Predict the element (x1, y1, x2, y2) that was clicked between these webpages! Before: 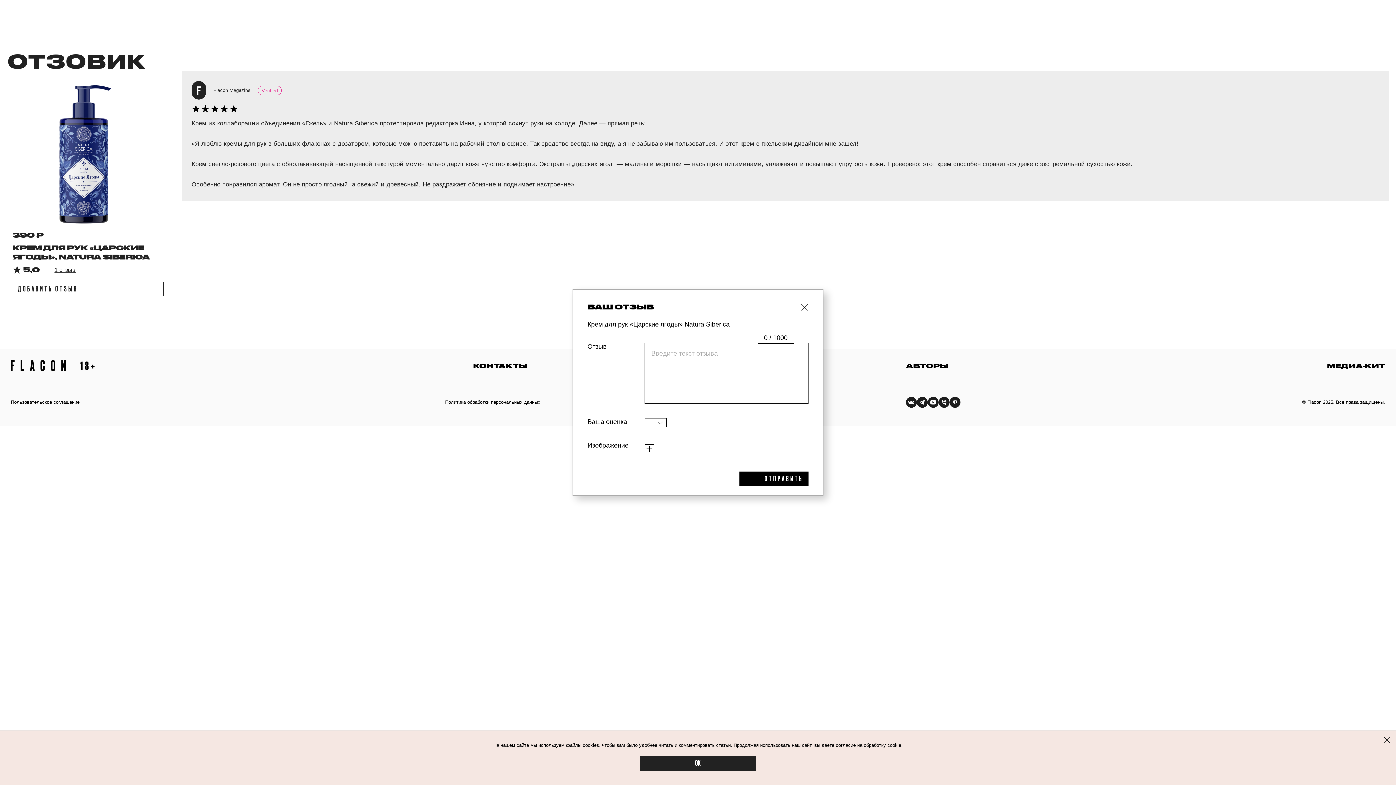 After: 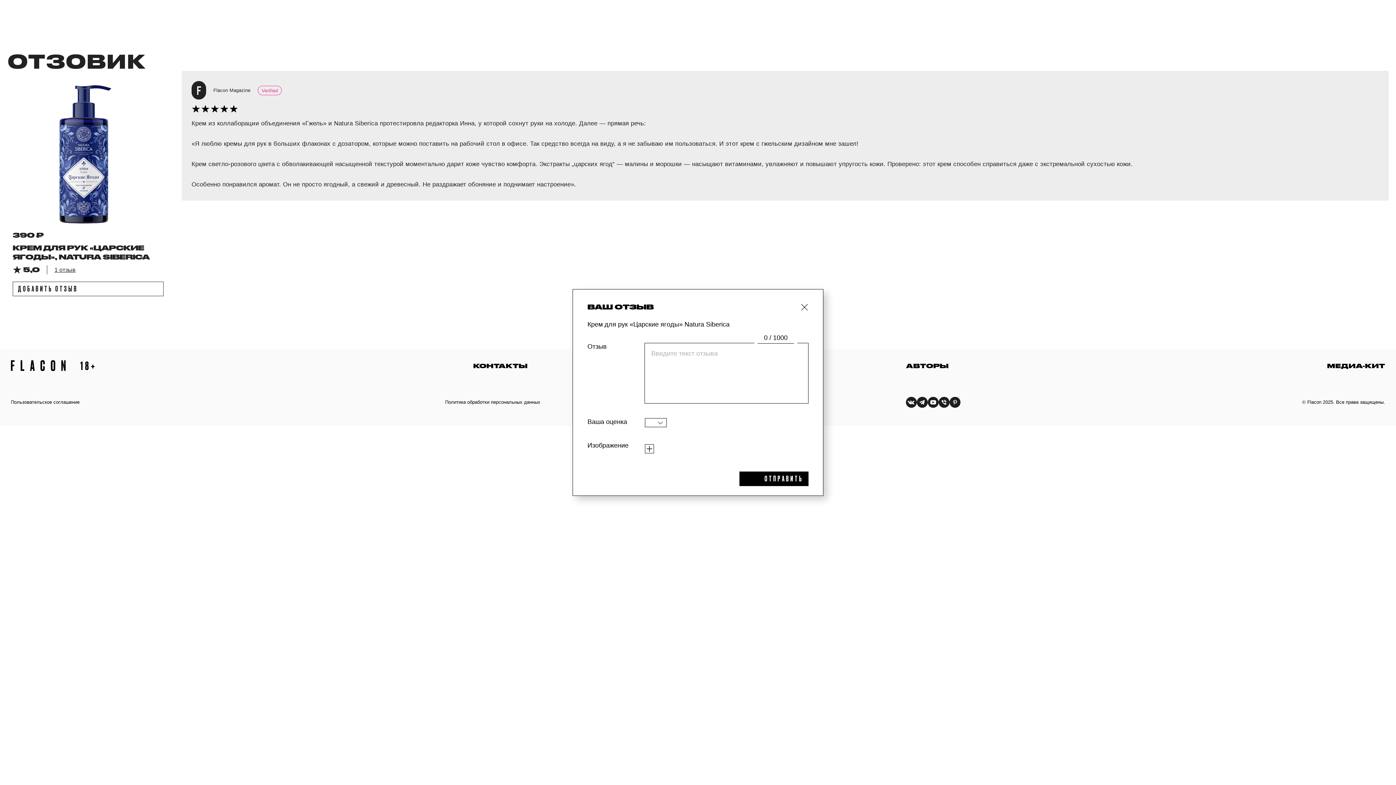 Action: bbox: (640, 756, 756, 771) label: OK